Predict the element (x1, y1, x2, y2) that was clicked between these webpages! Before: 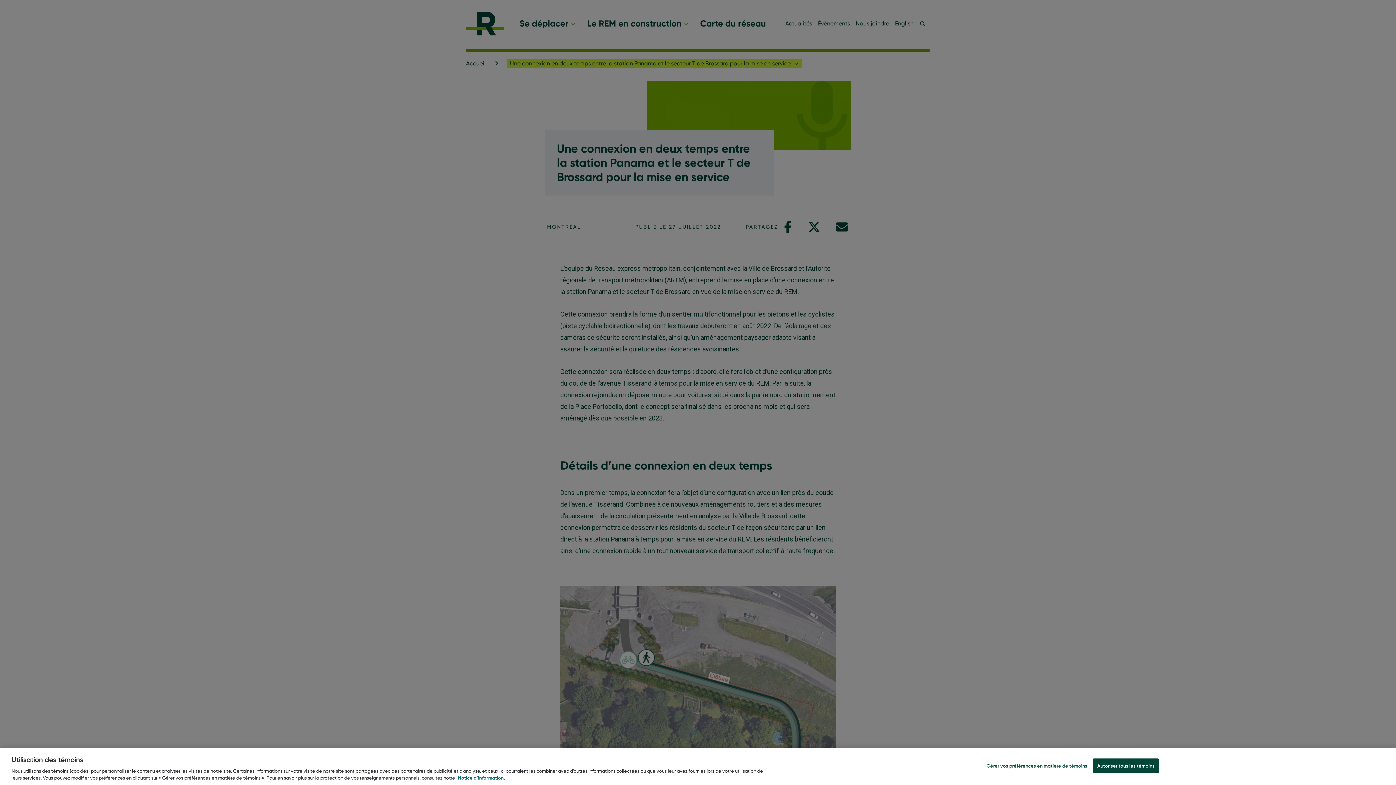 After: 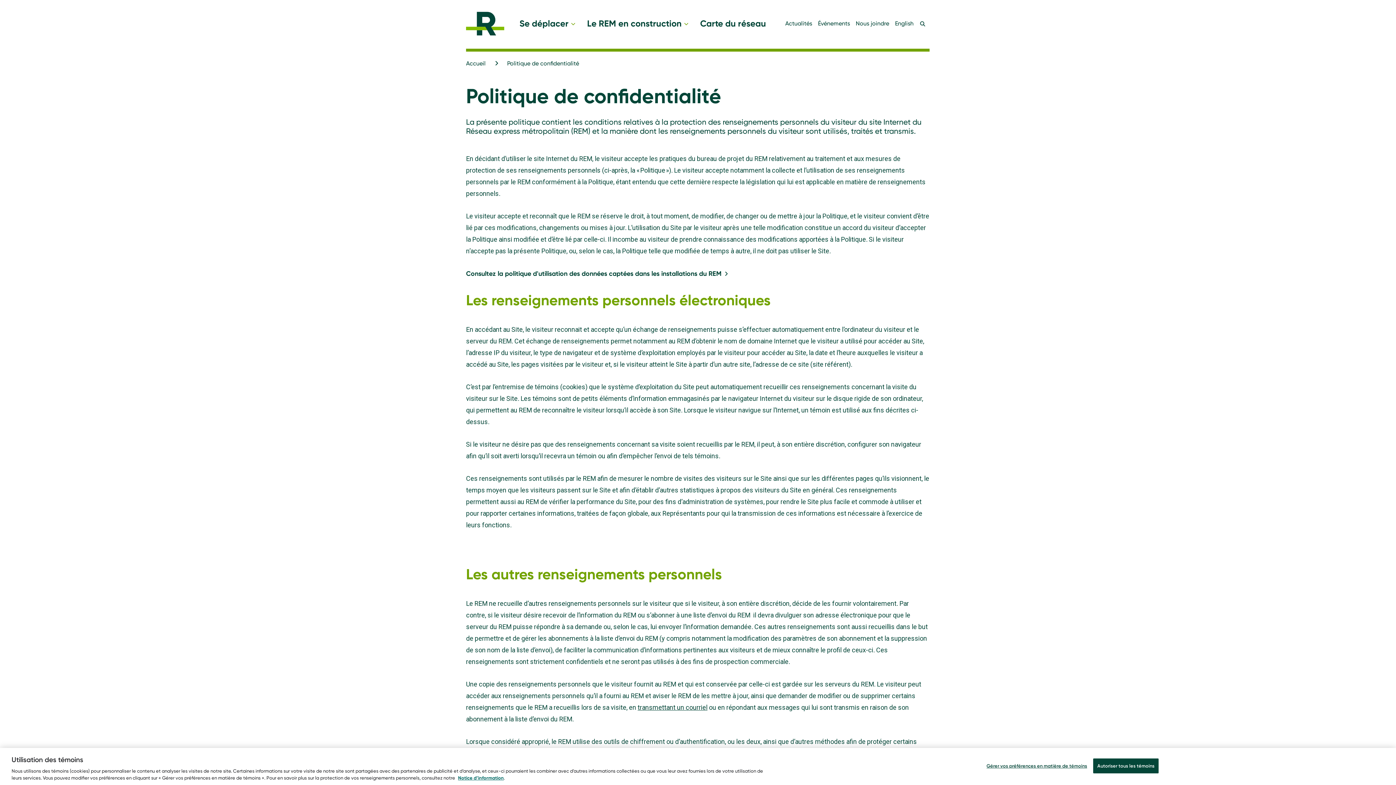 Action: bbox: (458, 775, 504, 781) label: Notice d’information